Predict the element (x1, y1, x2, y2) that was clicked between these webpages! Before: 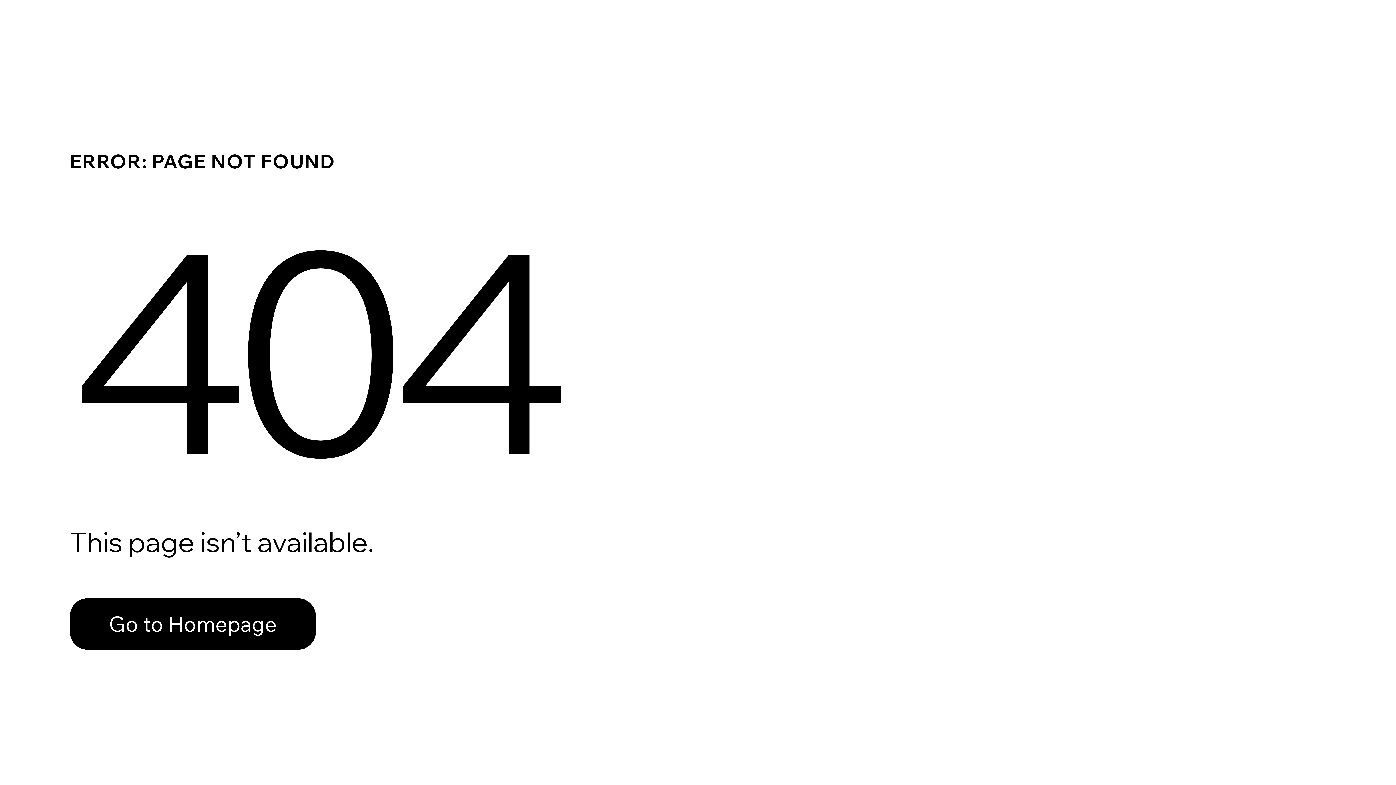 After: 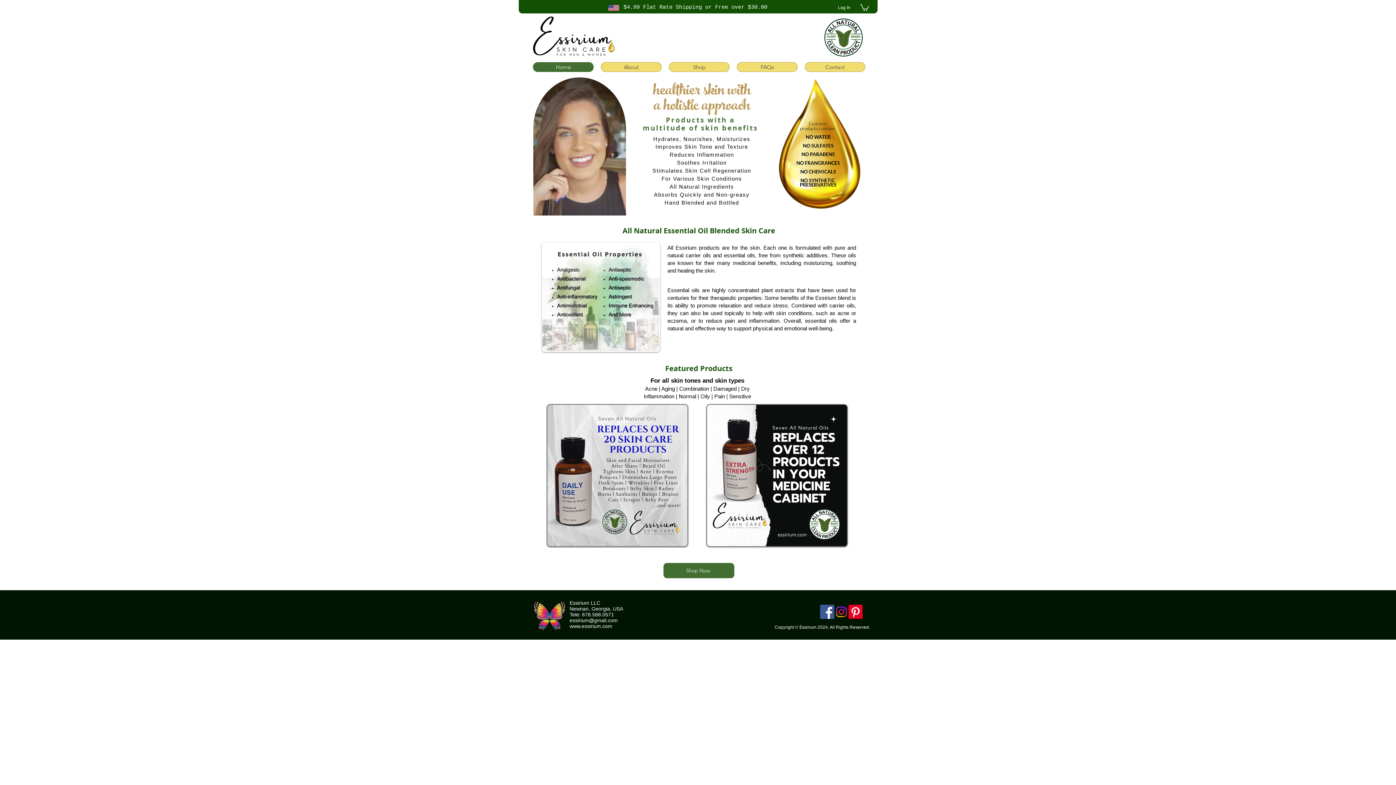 Action: label: Go to Homepage bbox: (69, 582, 768, 659)